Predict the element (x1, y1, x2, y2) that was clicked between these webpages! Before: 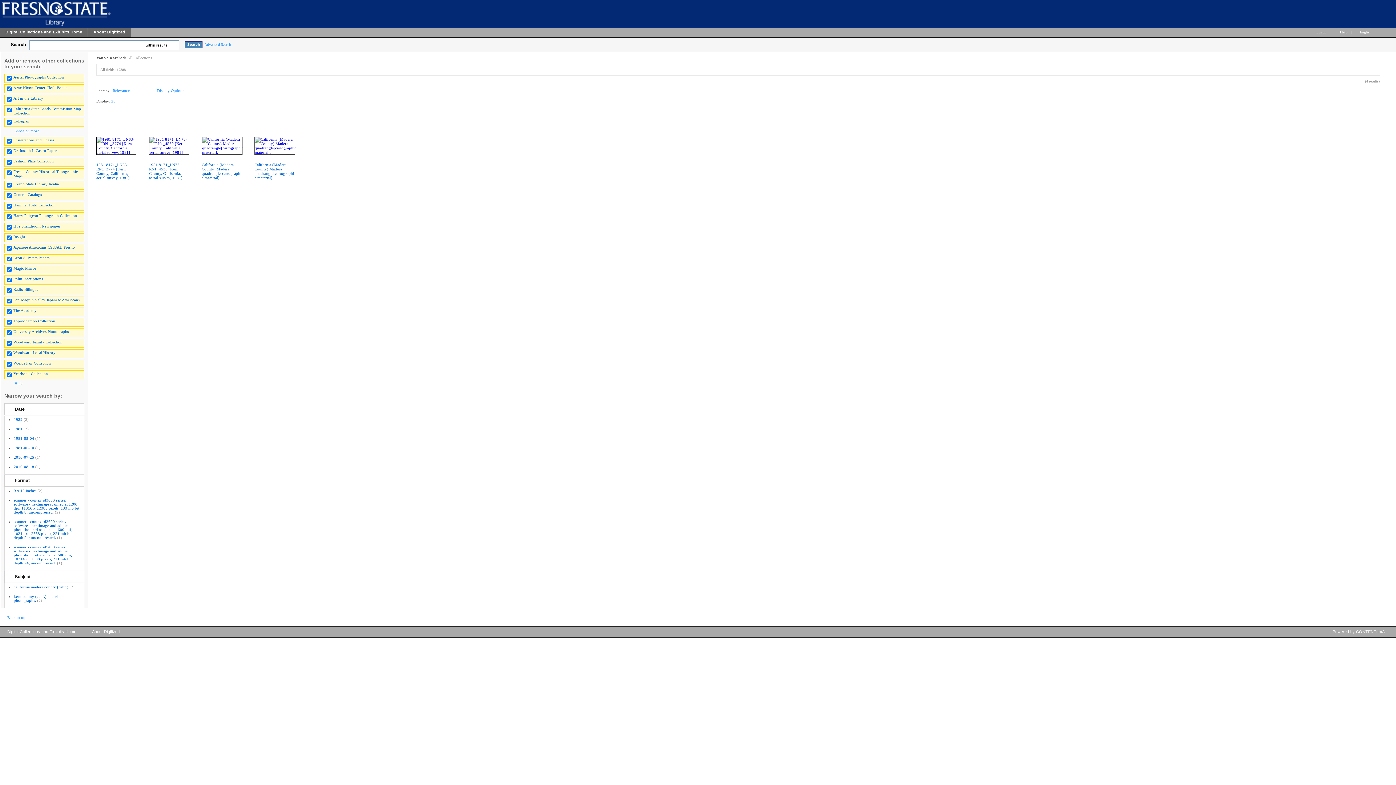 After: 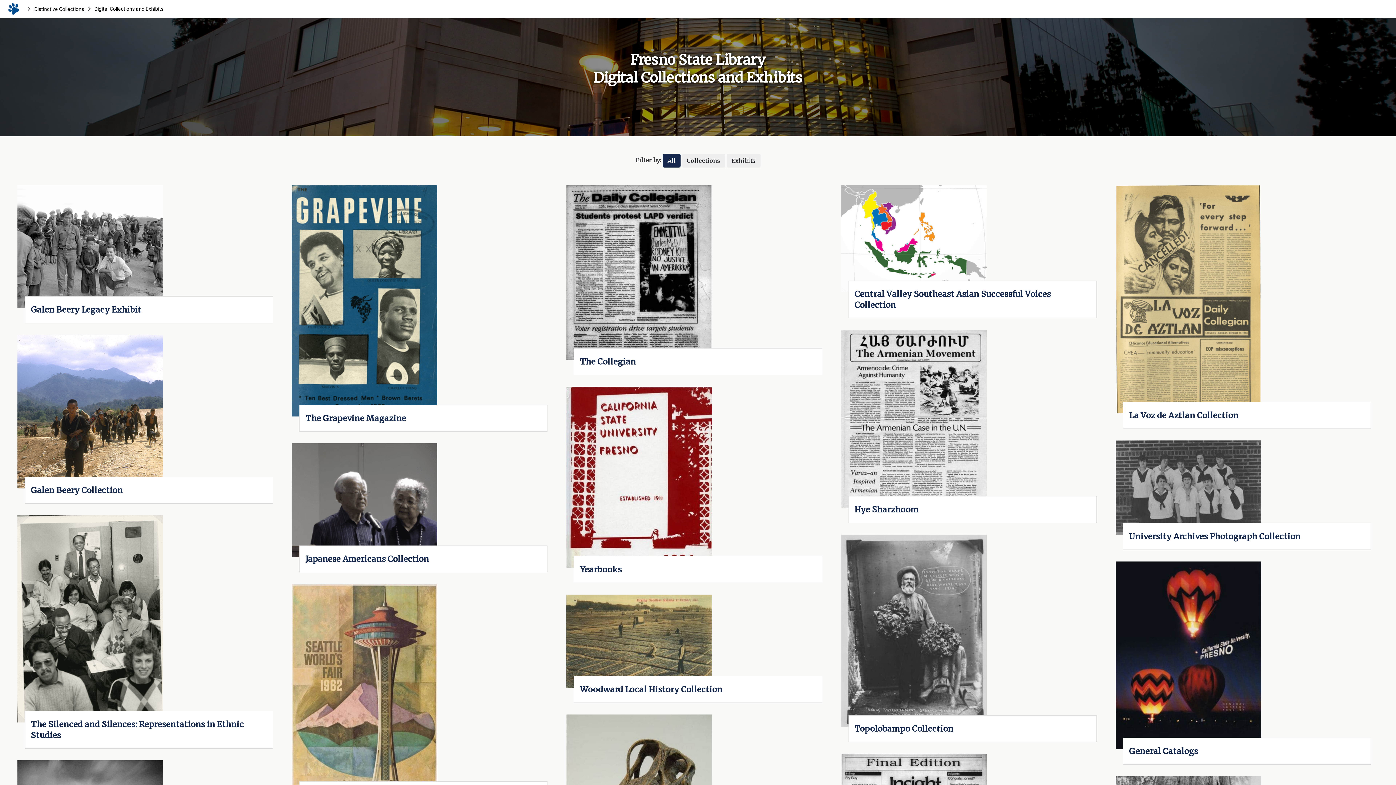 Action: label: Digital Collections and Exhibits Home bbox: (0, 626, 83, 640)